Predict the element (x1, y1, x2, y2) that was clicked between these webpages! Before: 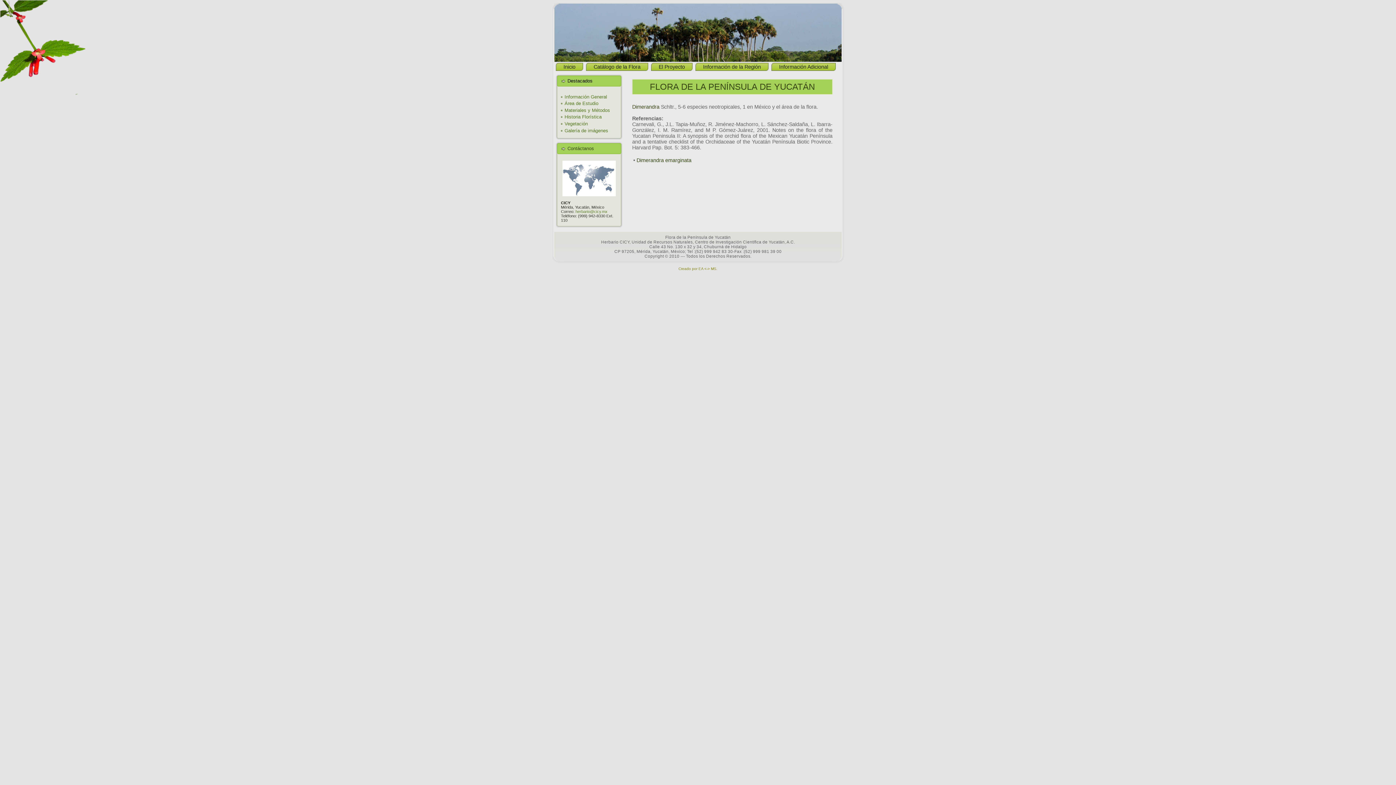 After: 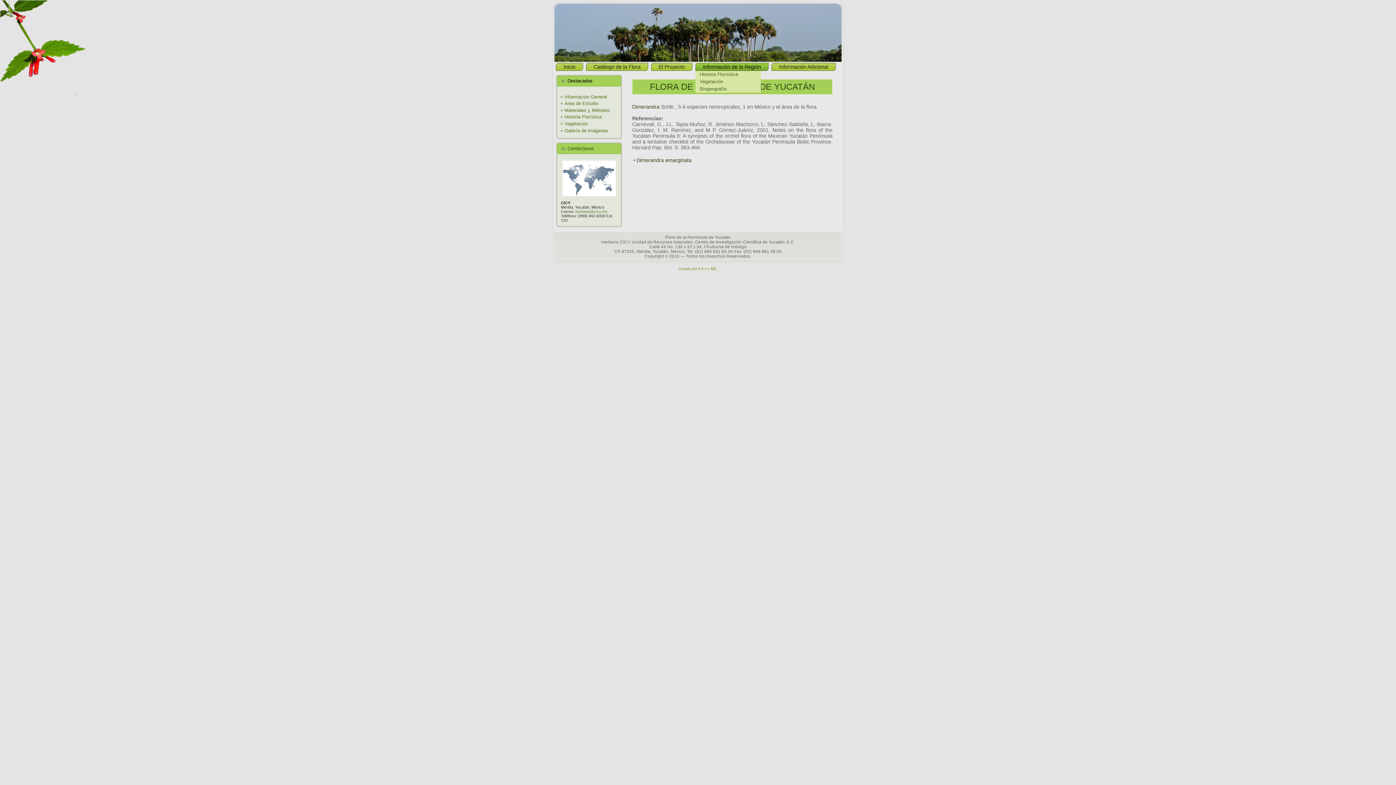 Action: label: Información de la Región bbox: (695, 62, 768, 70)